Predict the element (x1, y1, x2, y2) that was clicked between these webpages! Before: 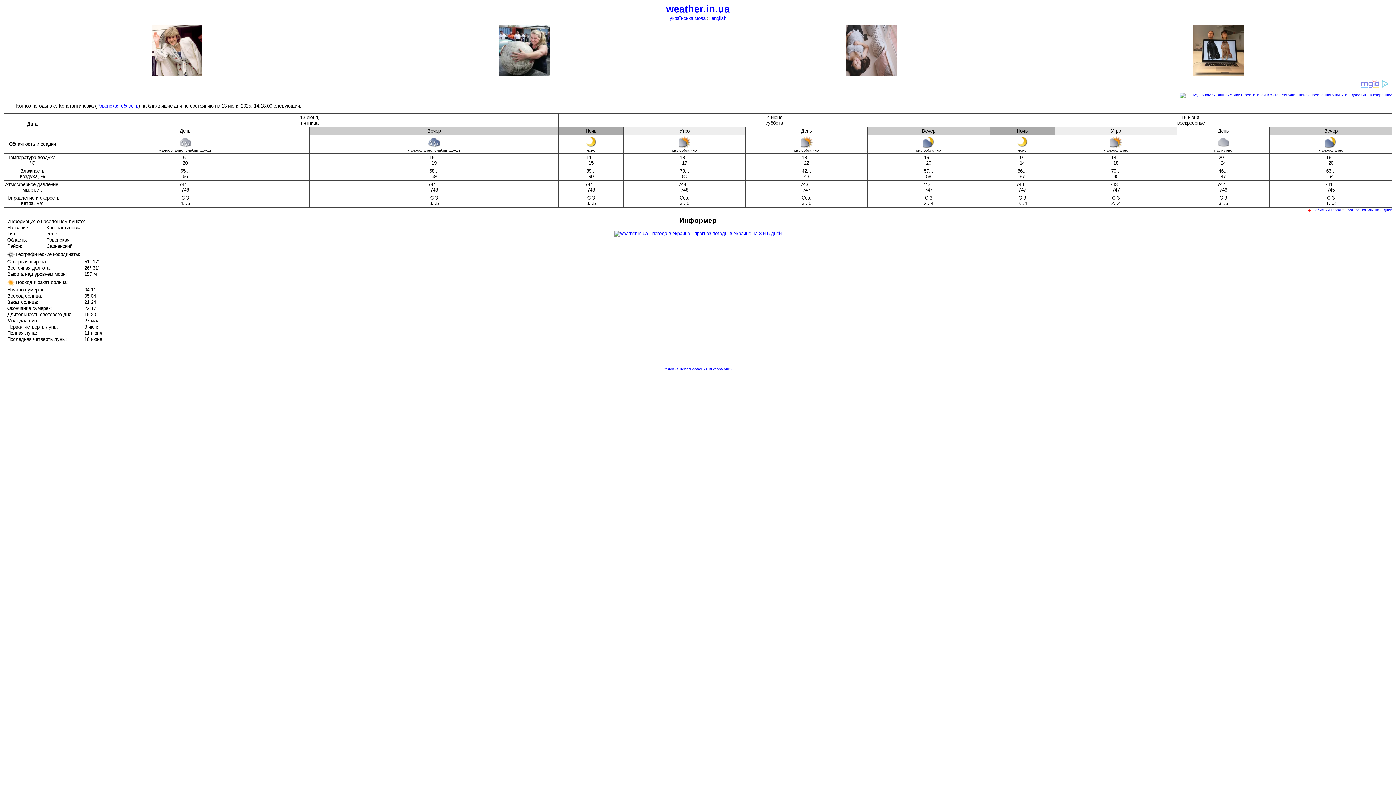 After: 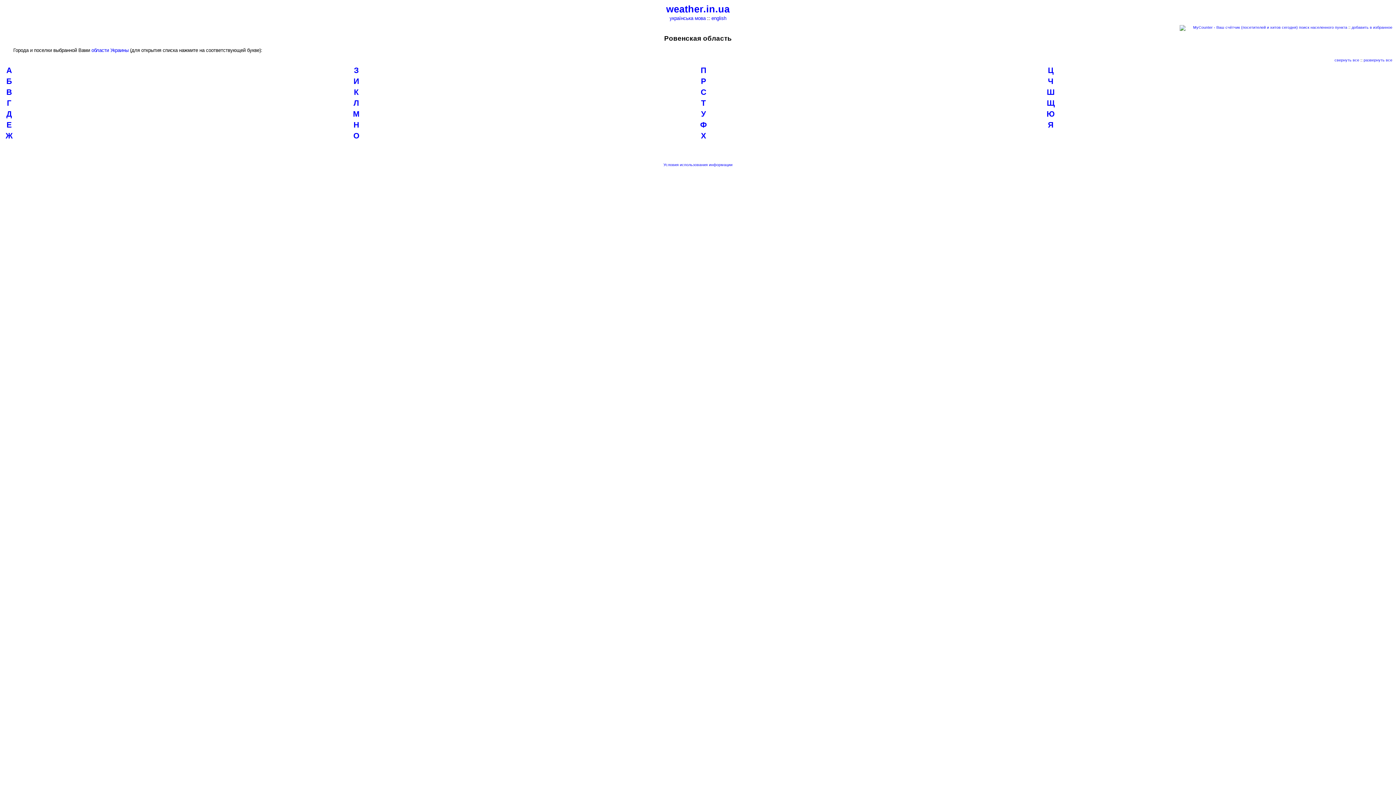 Action: bbox: (96, 103, 138, 108) label: Ровенская область